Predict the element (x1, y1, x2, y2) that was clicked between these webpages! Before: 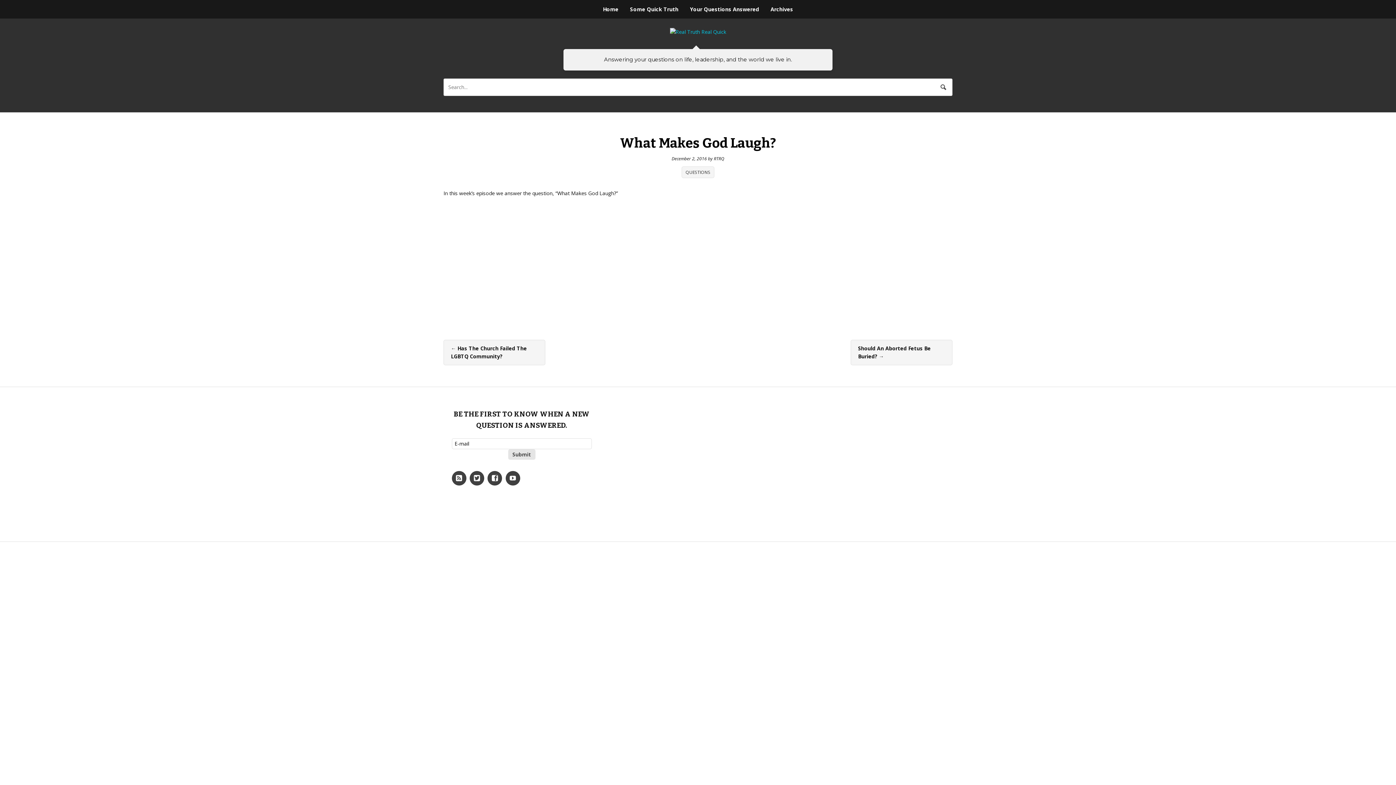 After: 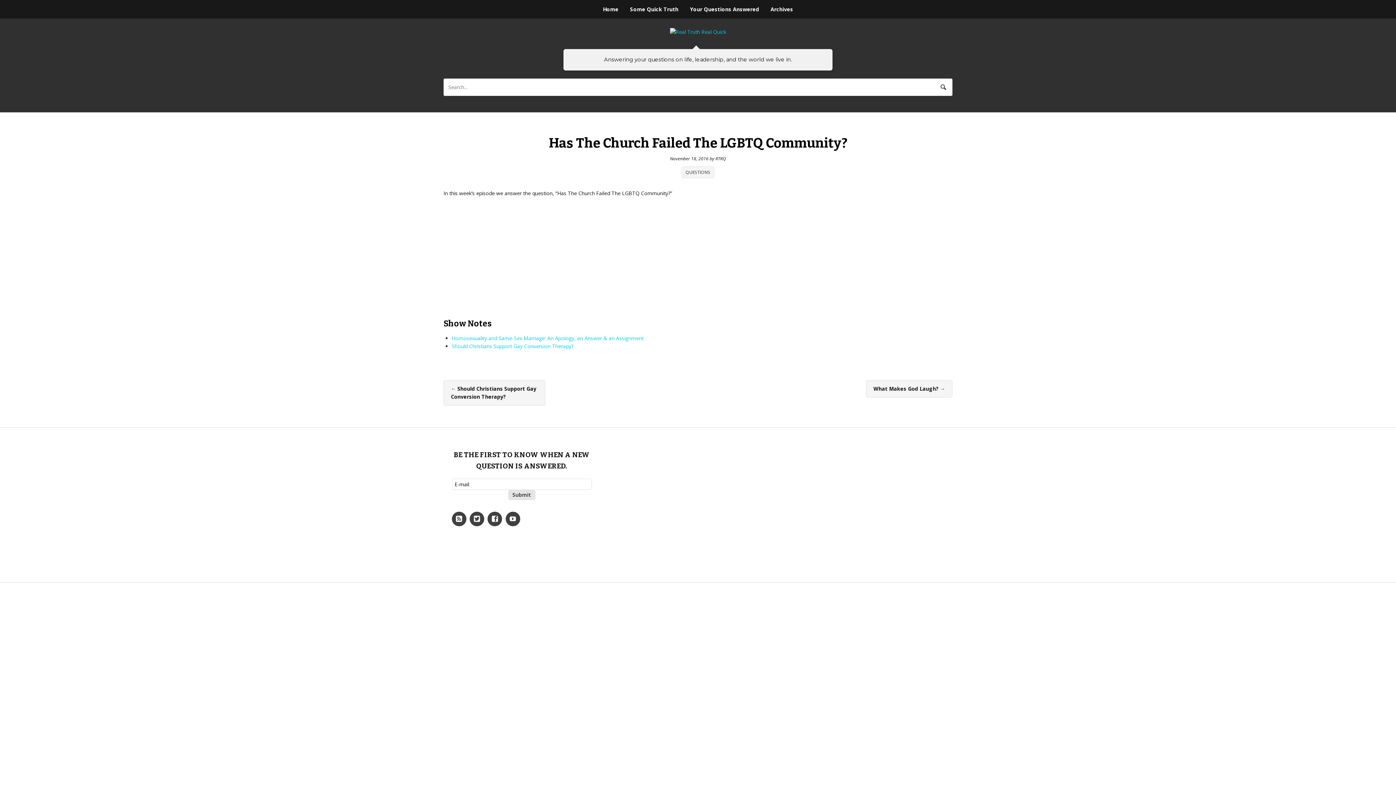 Action: bbox: (443, 339, 545, 365) label: ← Has The Church Failed The LGBTQ Community?